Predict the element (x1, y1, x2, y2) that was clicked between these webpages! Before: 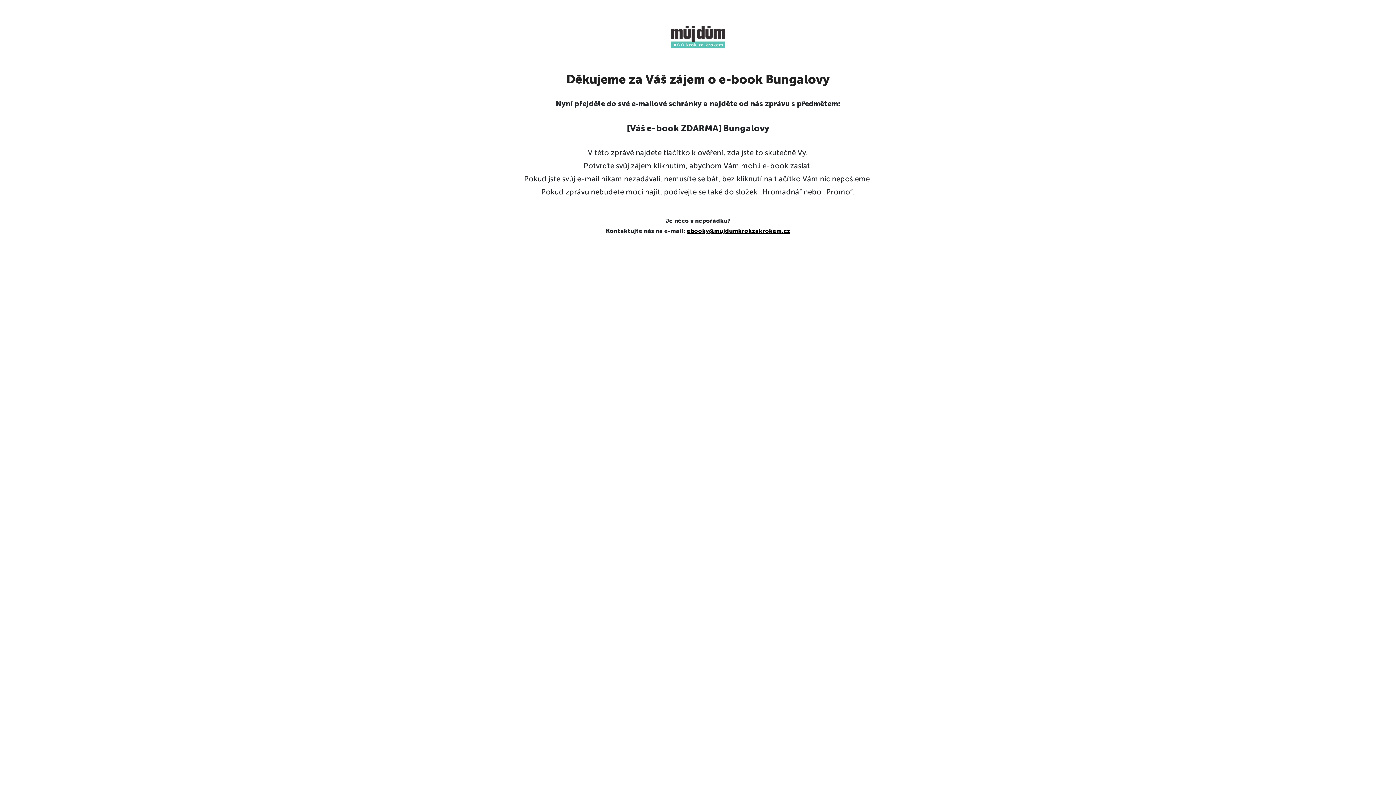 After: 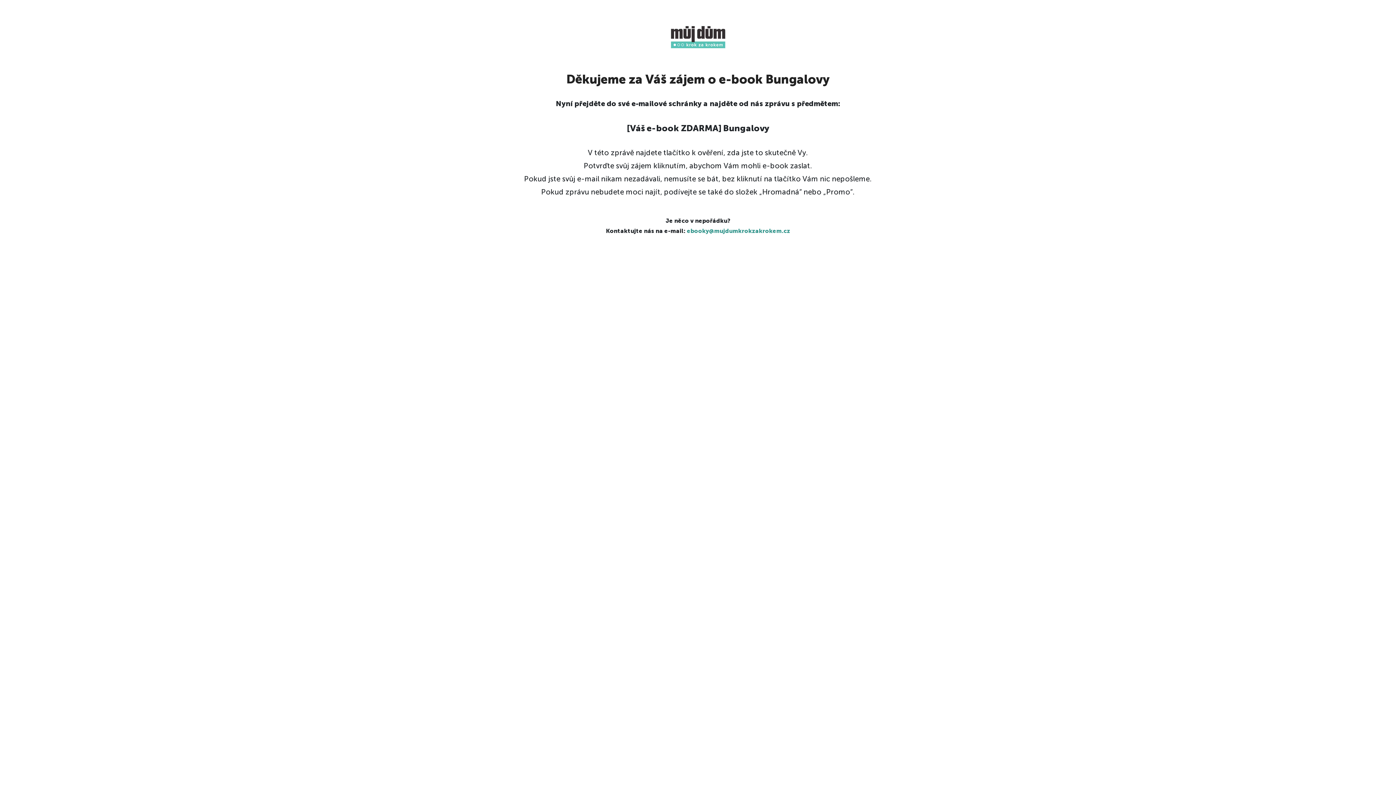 Action: bbox: (687, 227, 790, 234) label: ebooky@mujdumkrokzakrokem.cz